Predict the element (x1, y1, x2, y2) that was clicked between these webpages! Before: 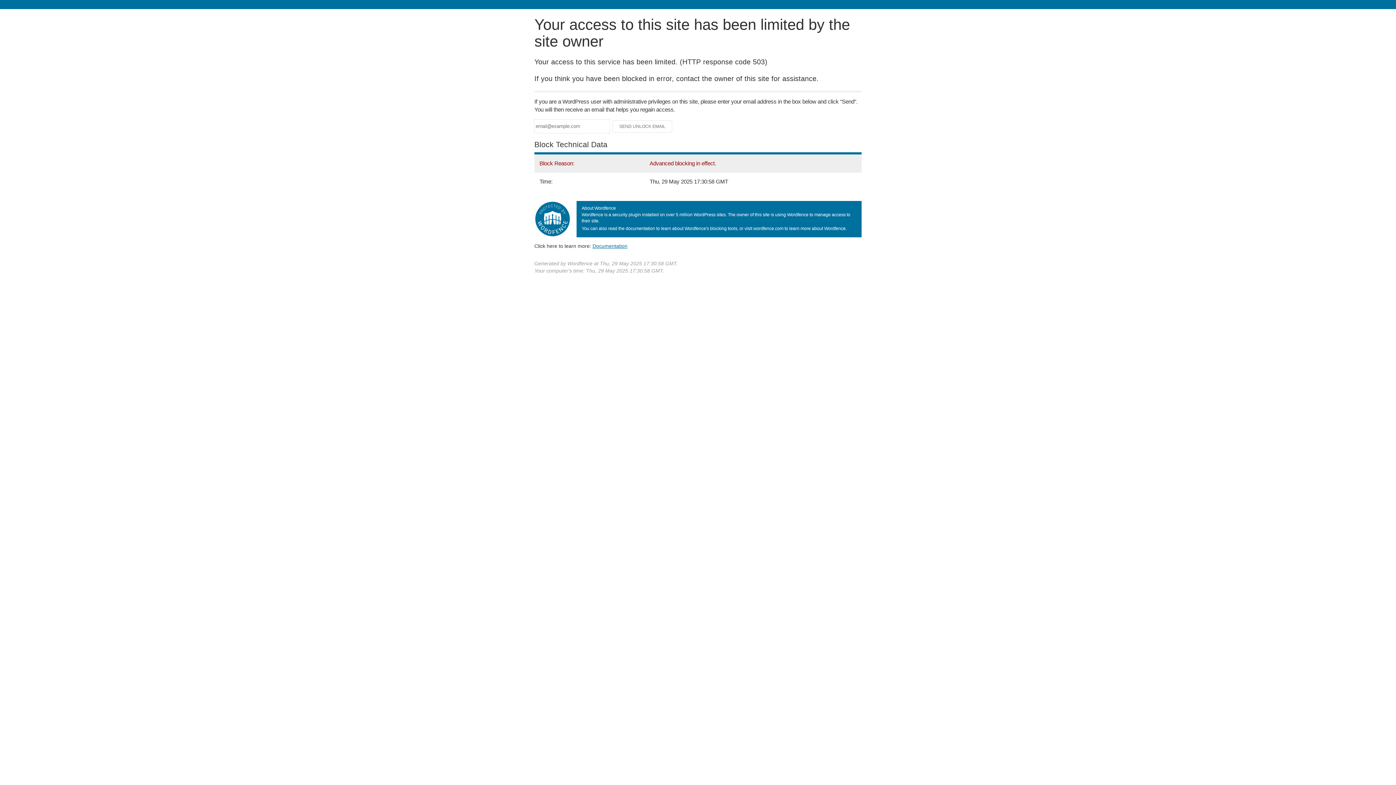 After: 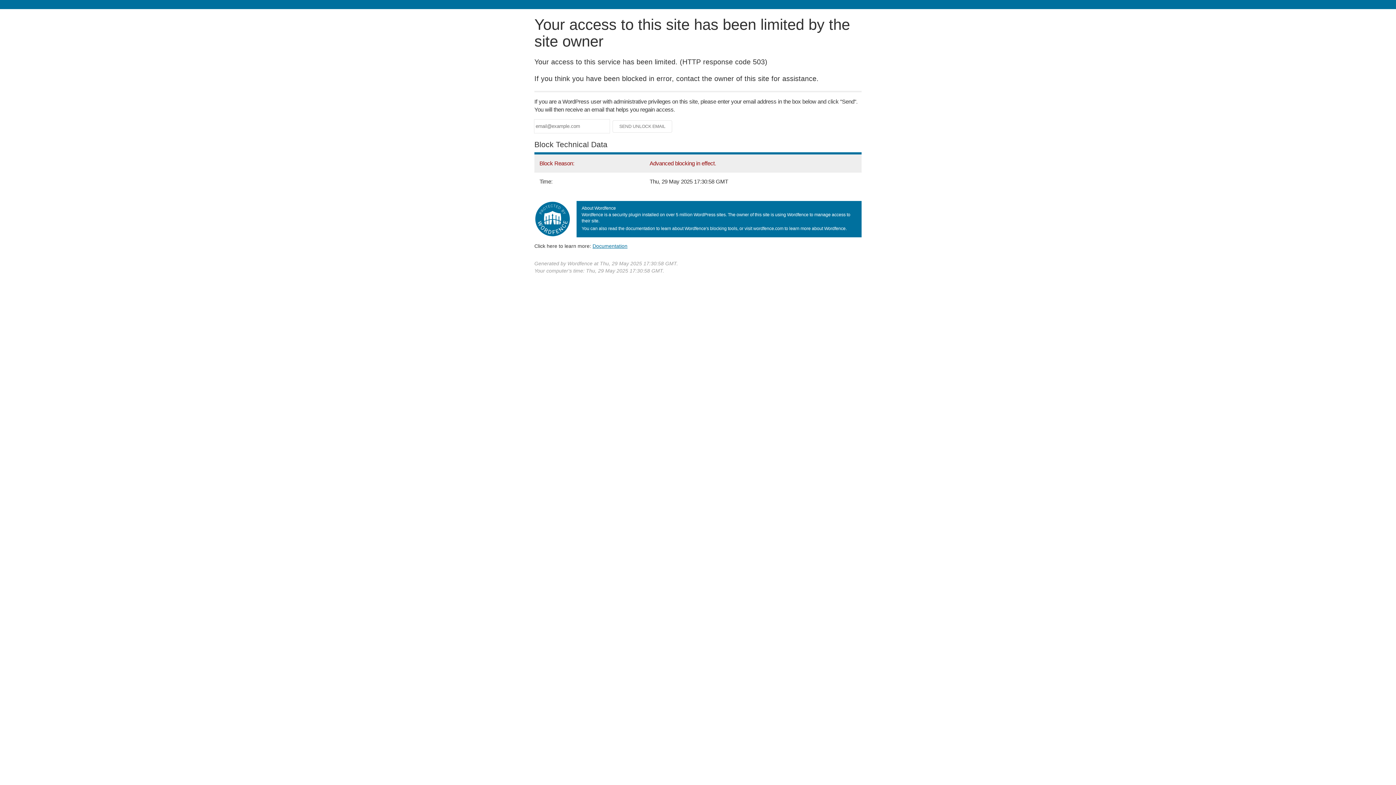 Action: label: Documentation bbox: (592, 243, 627, 248)